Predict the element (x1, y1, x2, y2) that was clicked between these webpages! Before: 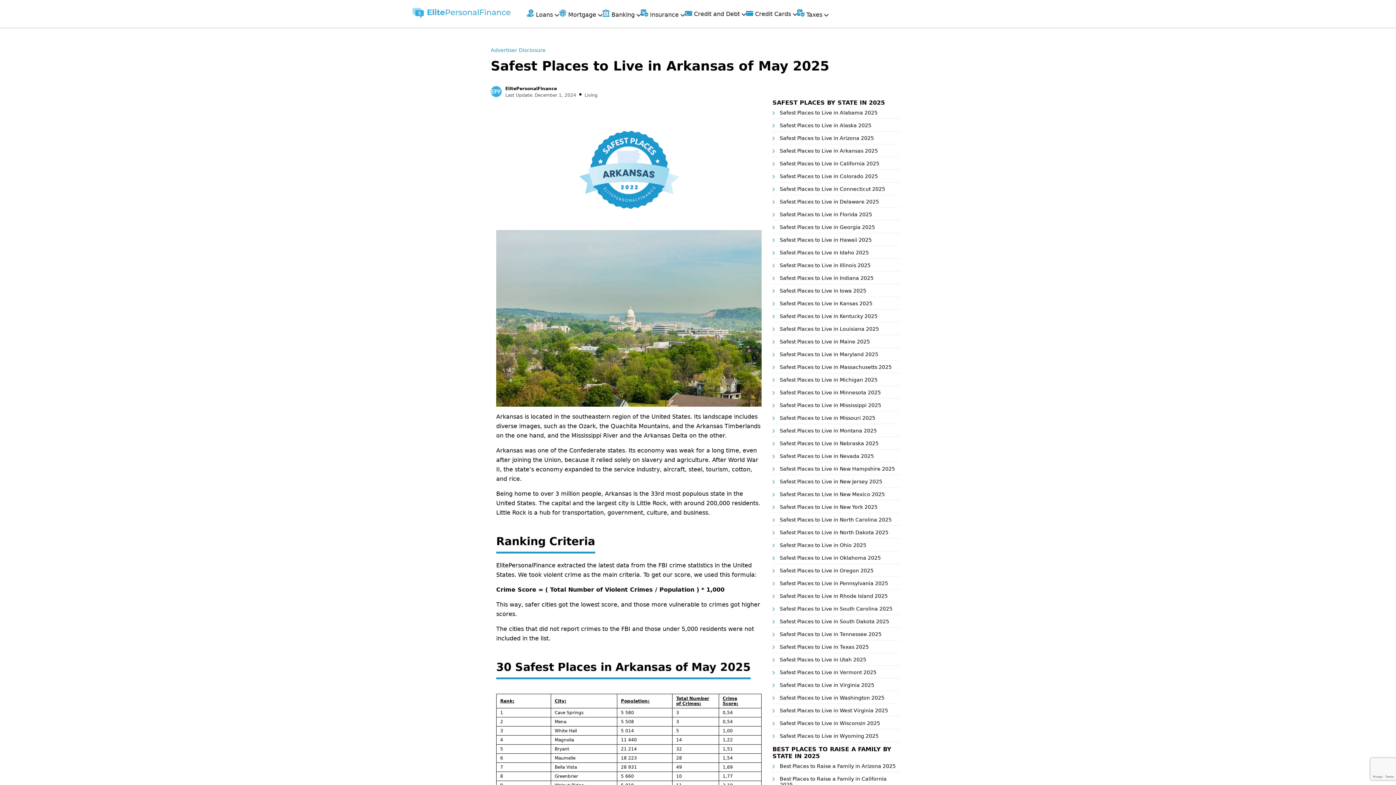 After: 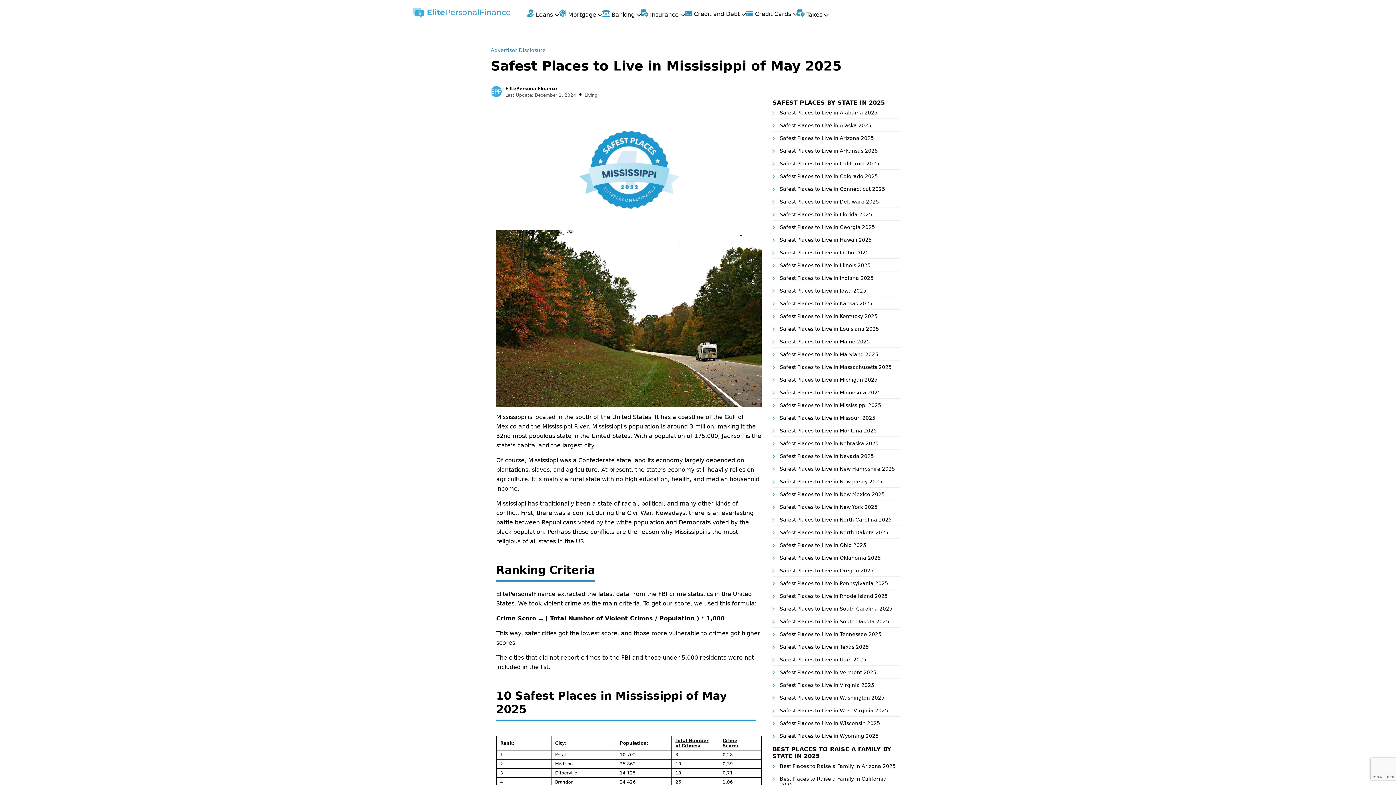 Action: label: Safest Places to Live in Mississippi 2025 bbox: (772, 402, 900, 411)